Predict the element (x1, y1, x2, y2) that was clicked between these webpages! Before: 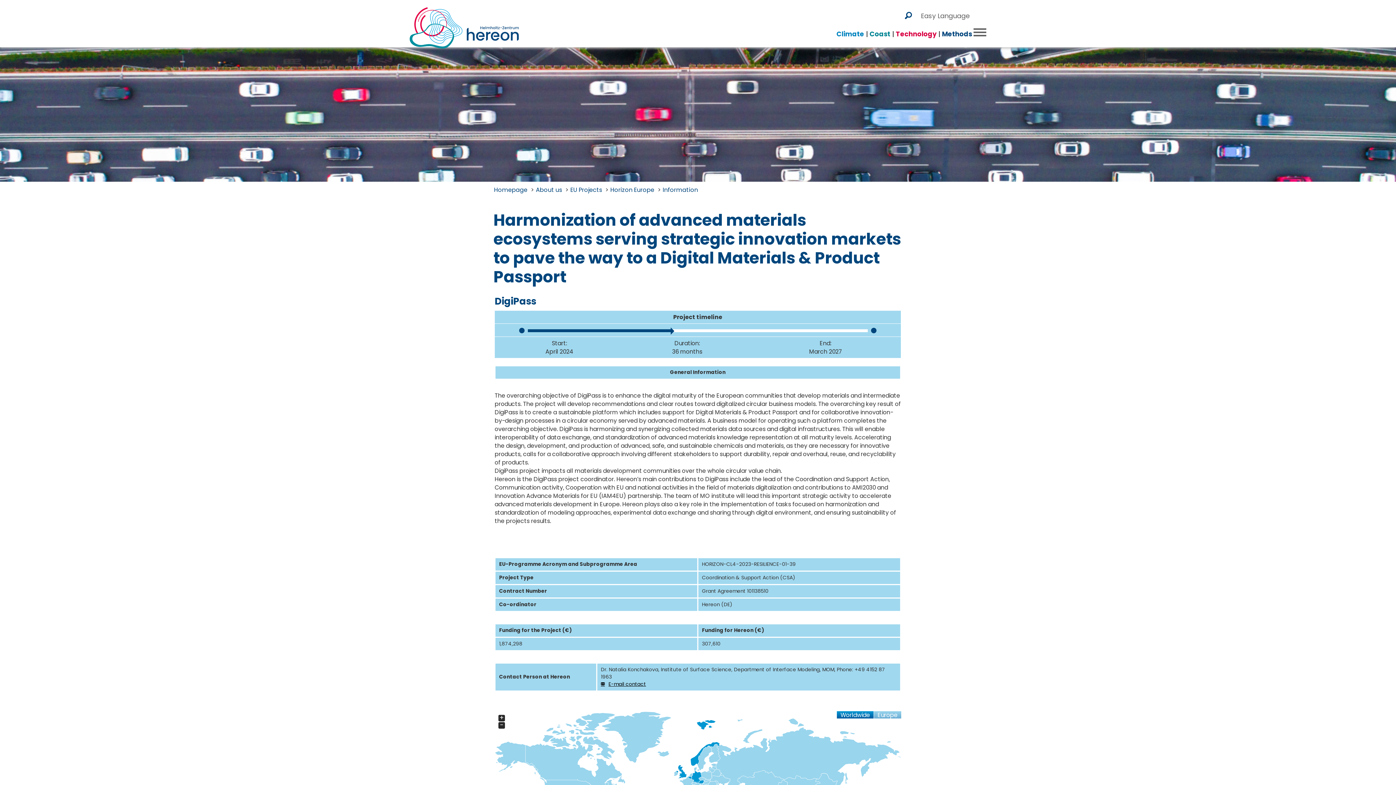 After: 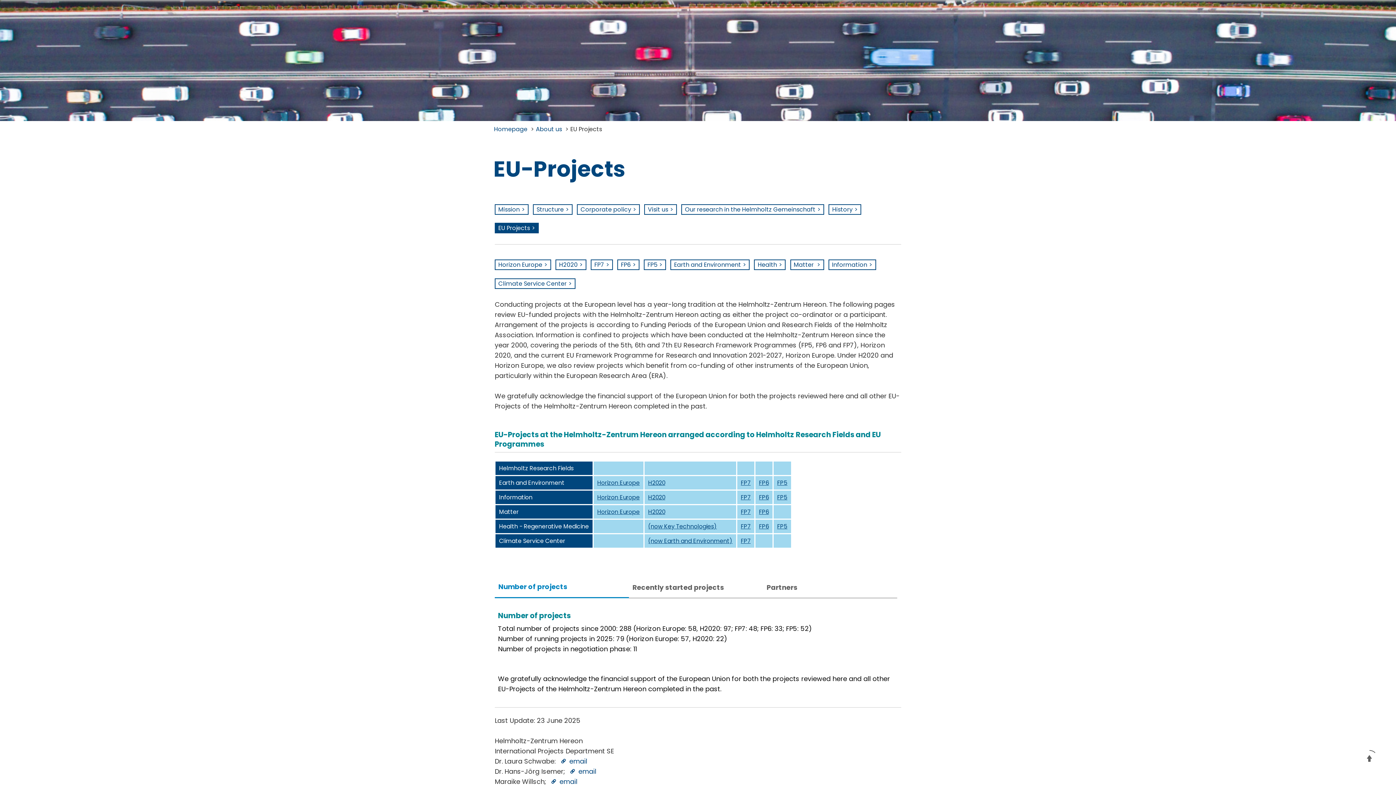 Action: label: EU Projects bbox: (570, 185, 602, 194)